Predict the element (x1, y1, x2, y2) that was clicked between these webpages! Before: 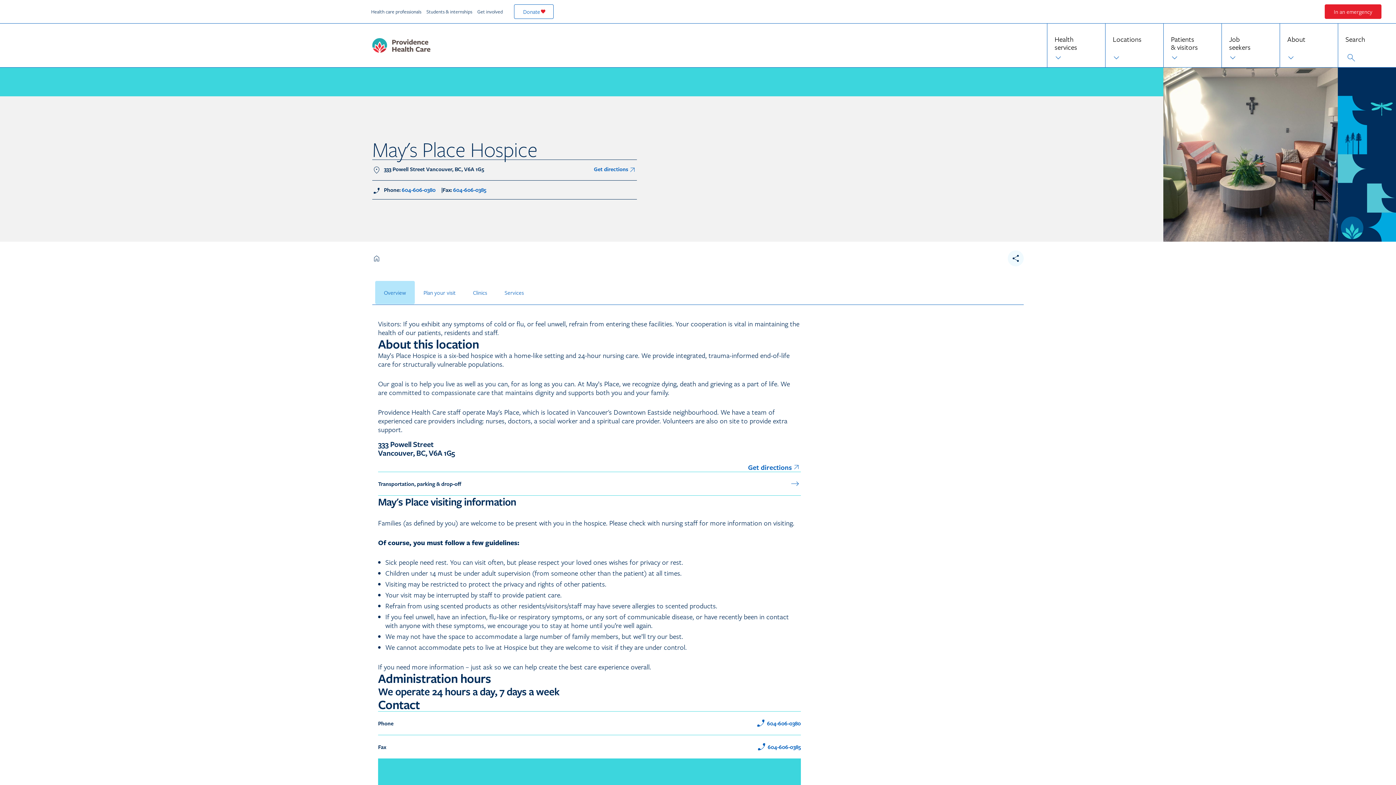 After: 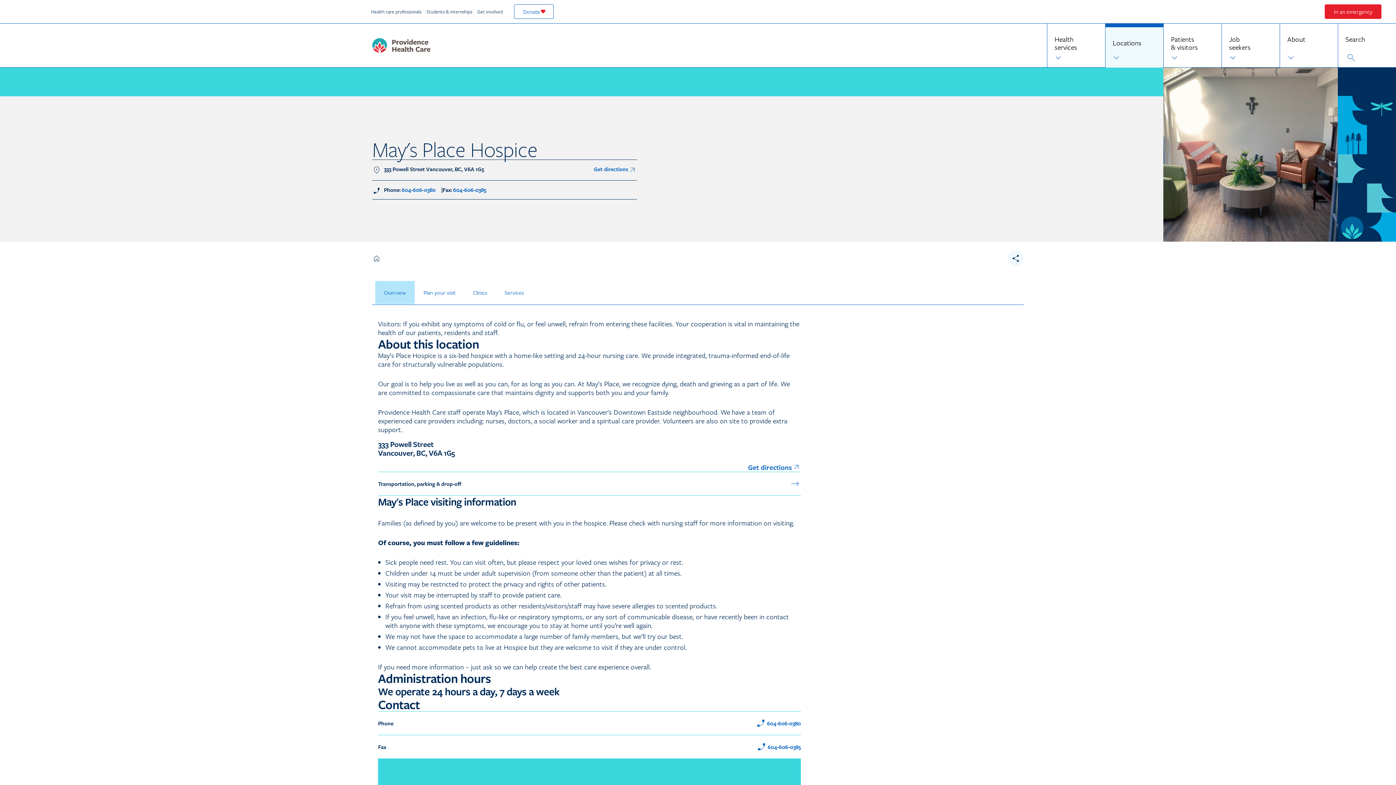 Action: label: Locations bbox: (1105, 23, 1163, 67)